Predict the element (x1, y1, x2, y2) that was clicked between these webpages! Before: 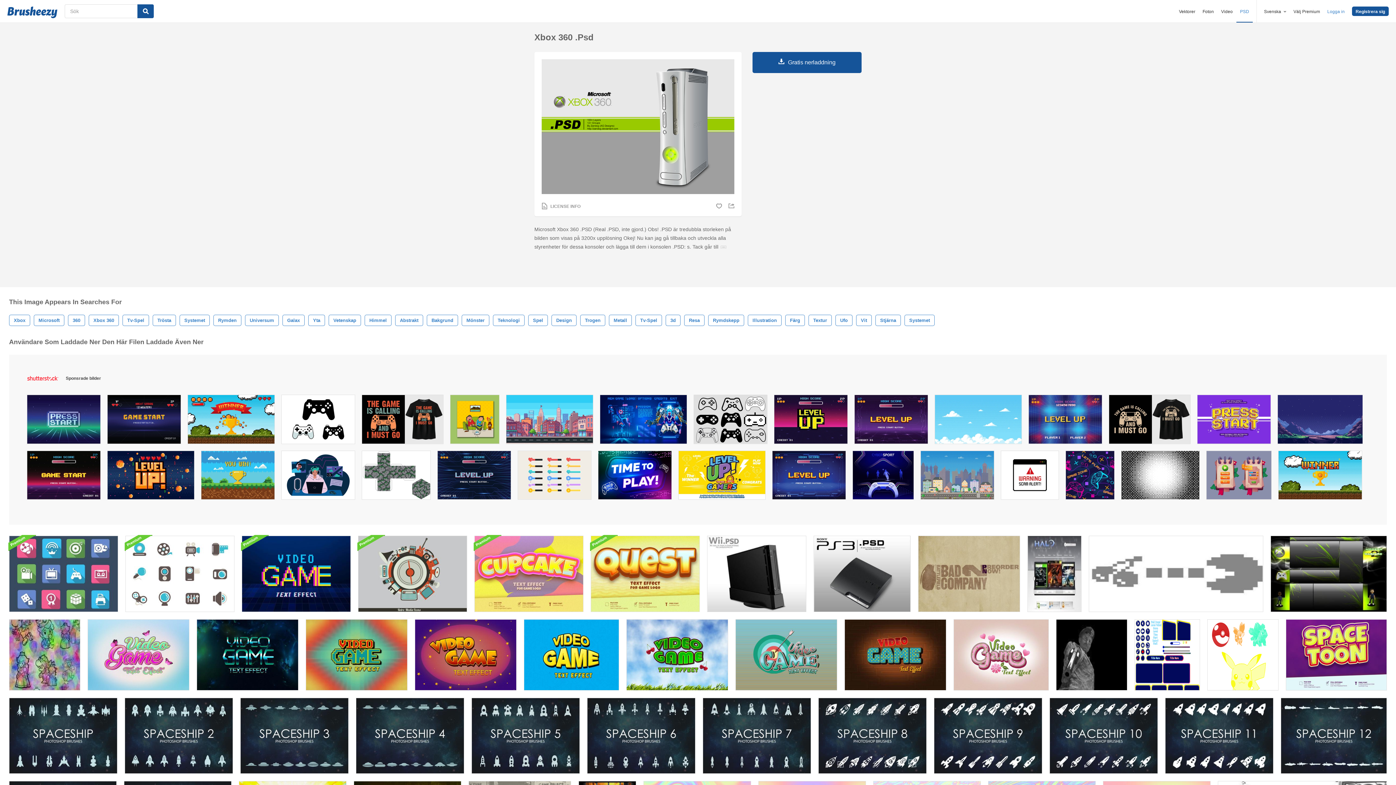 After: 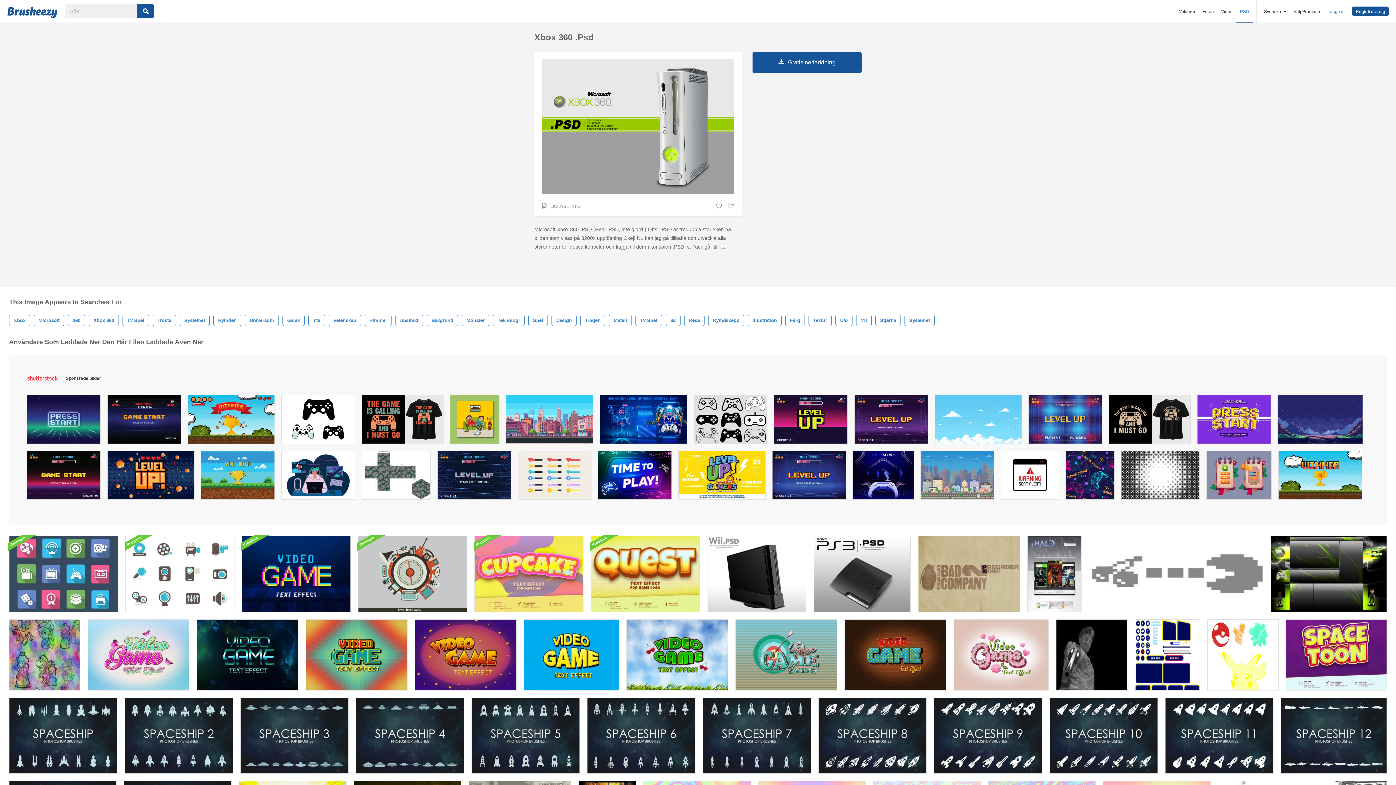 Action: bbox: (506, 395, 593, 447)